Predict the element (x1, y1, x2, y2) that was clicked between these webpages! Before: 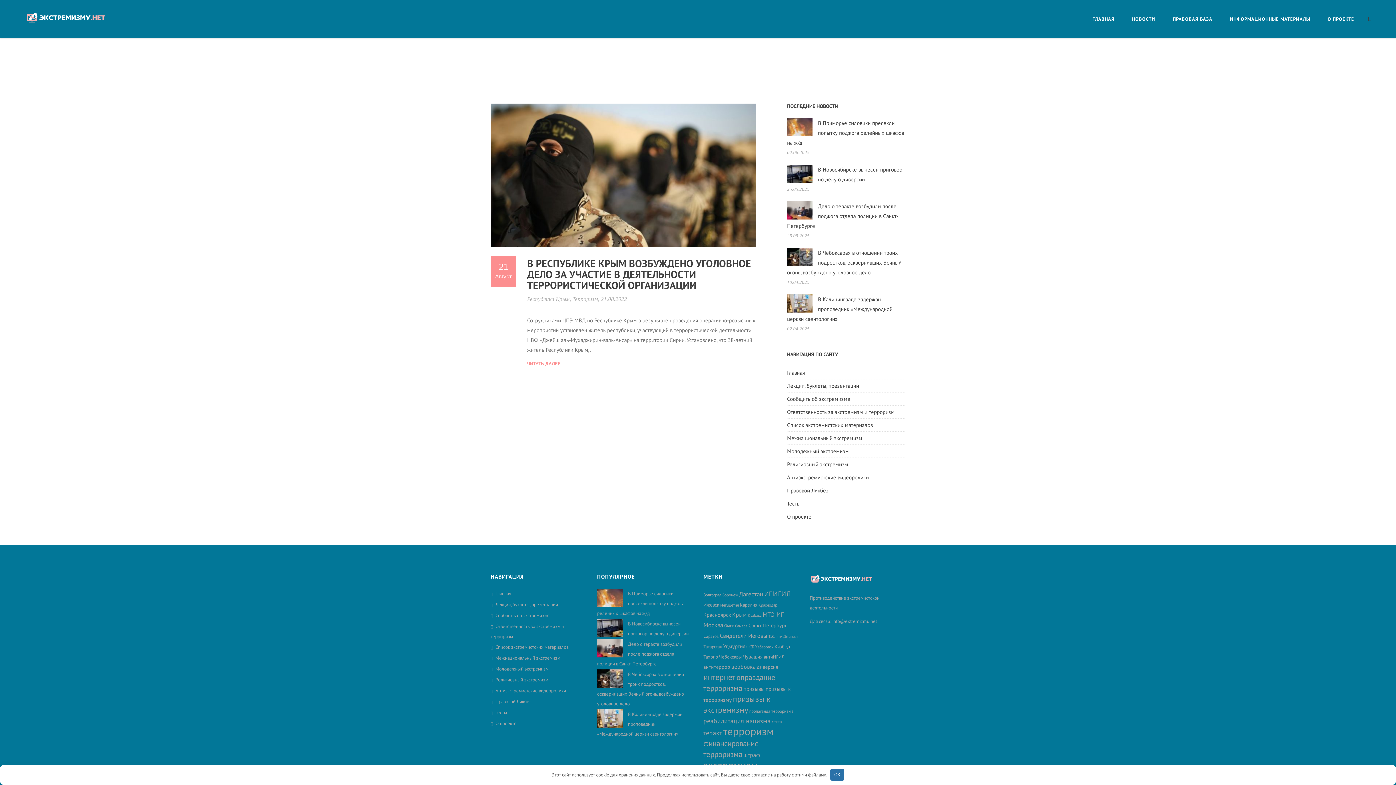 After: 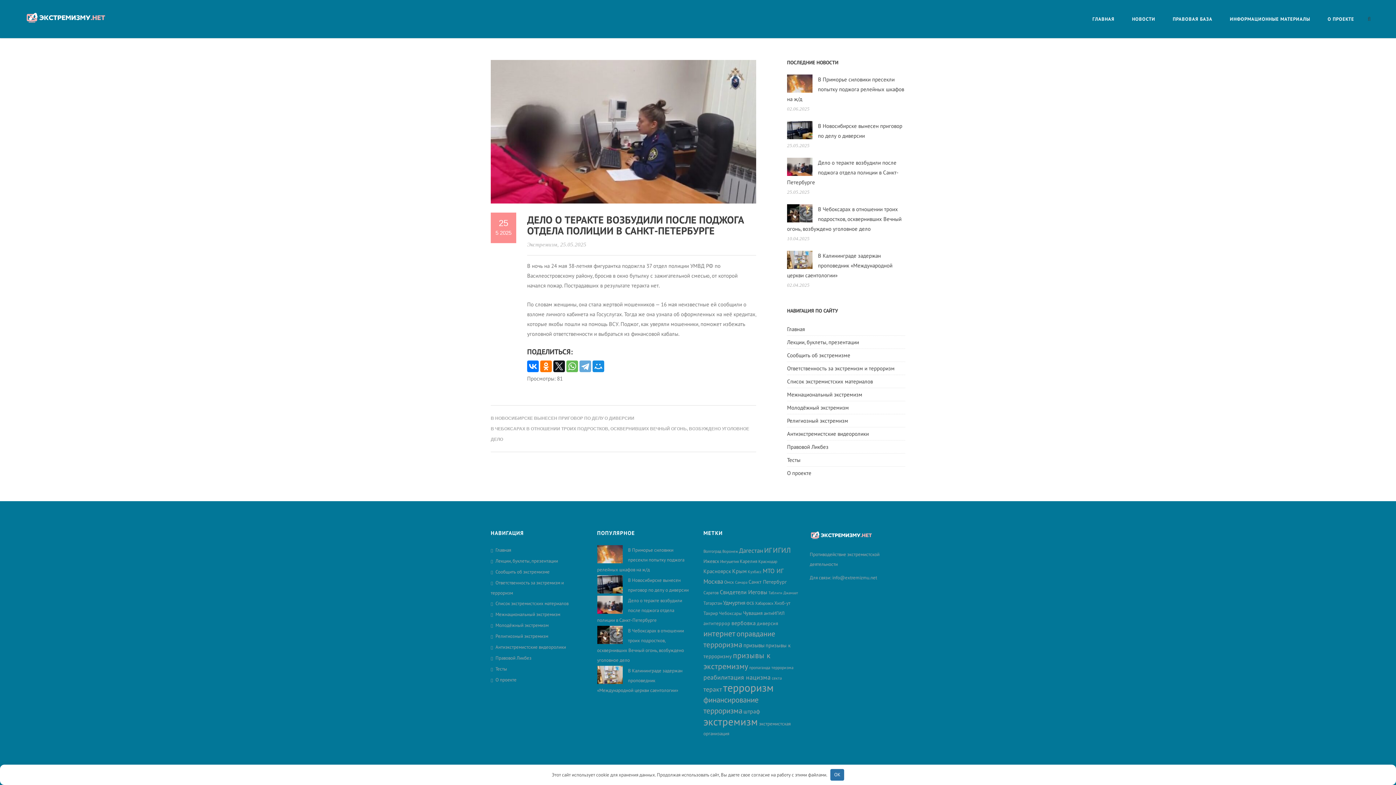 Action: label: Дело о теракте возбудили после поджога отдела полиции в Санкт-Петербурге bbox: (597, 641, 682, 667)